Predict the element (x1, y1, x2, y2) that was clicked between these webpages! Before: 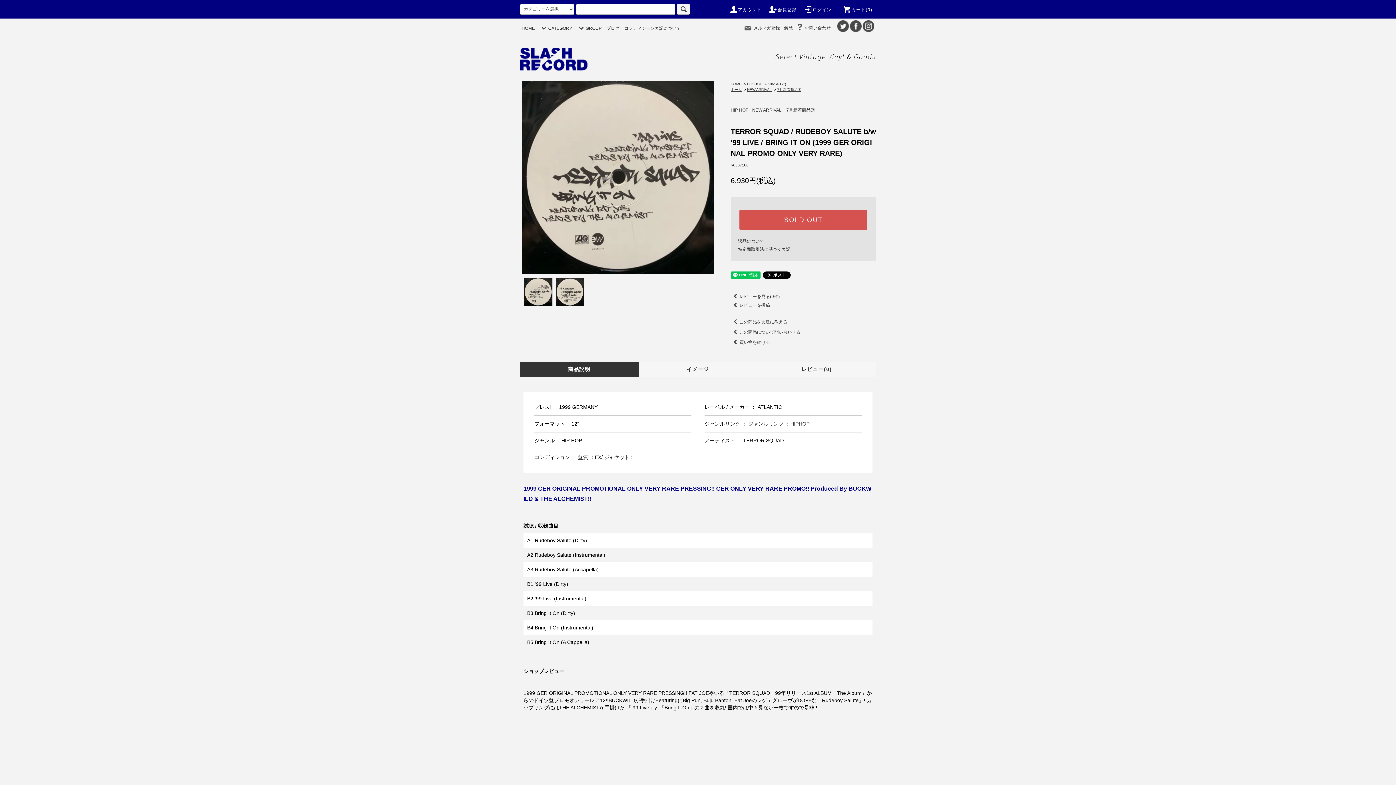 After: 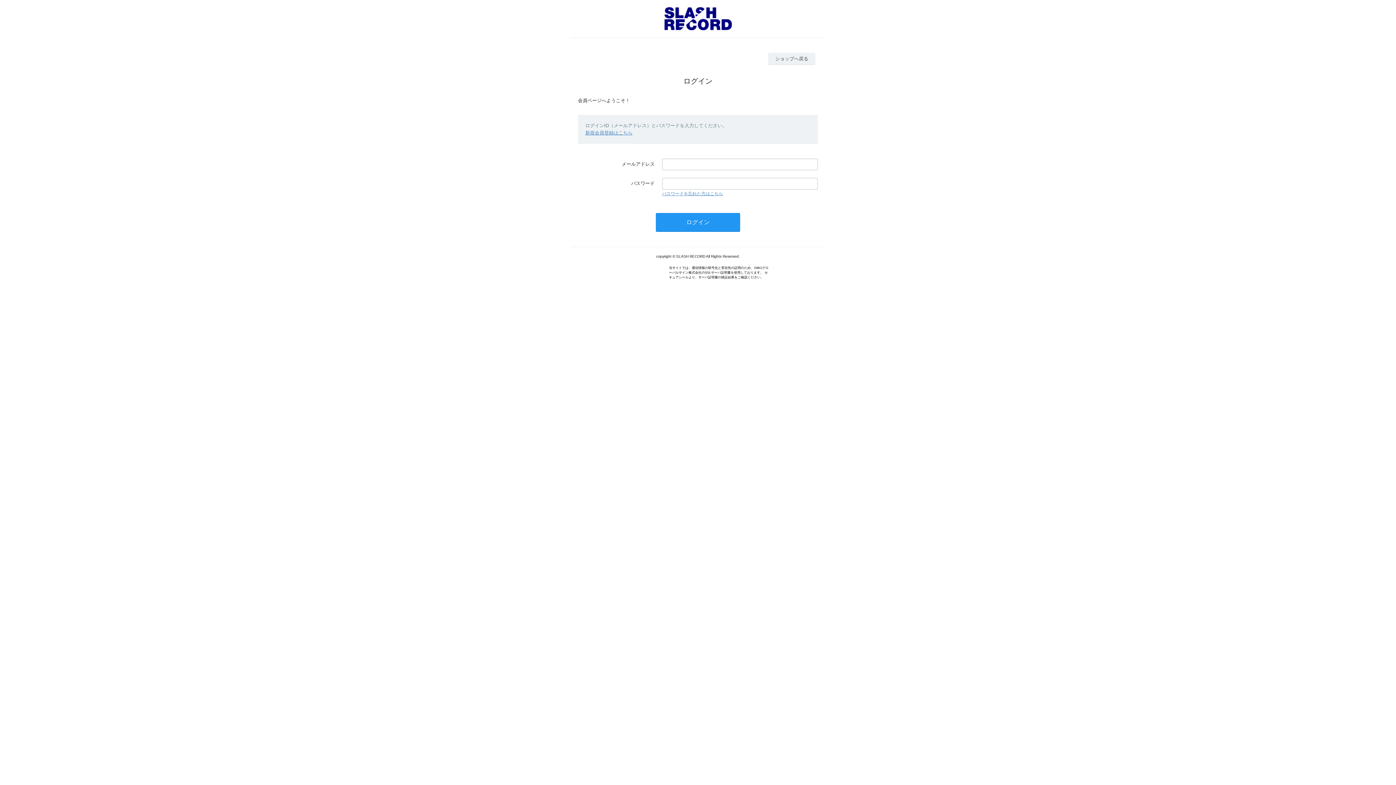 Action: label: アカウント bbox: (729, 7, 762, 12)